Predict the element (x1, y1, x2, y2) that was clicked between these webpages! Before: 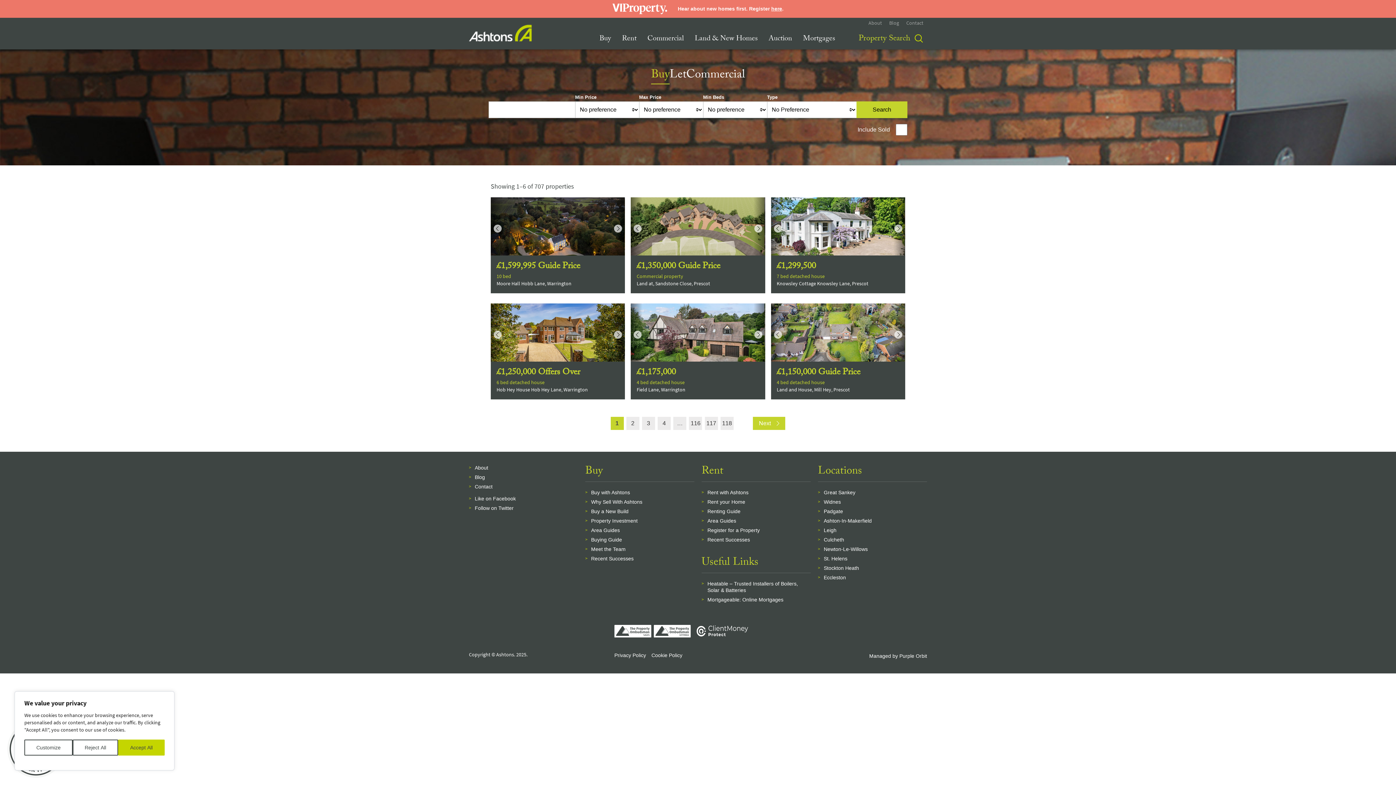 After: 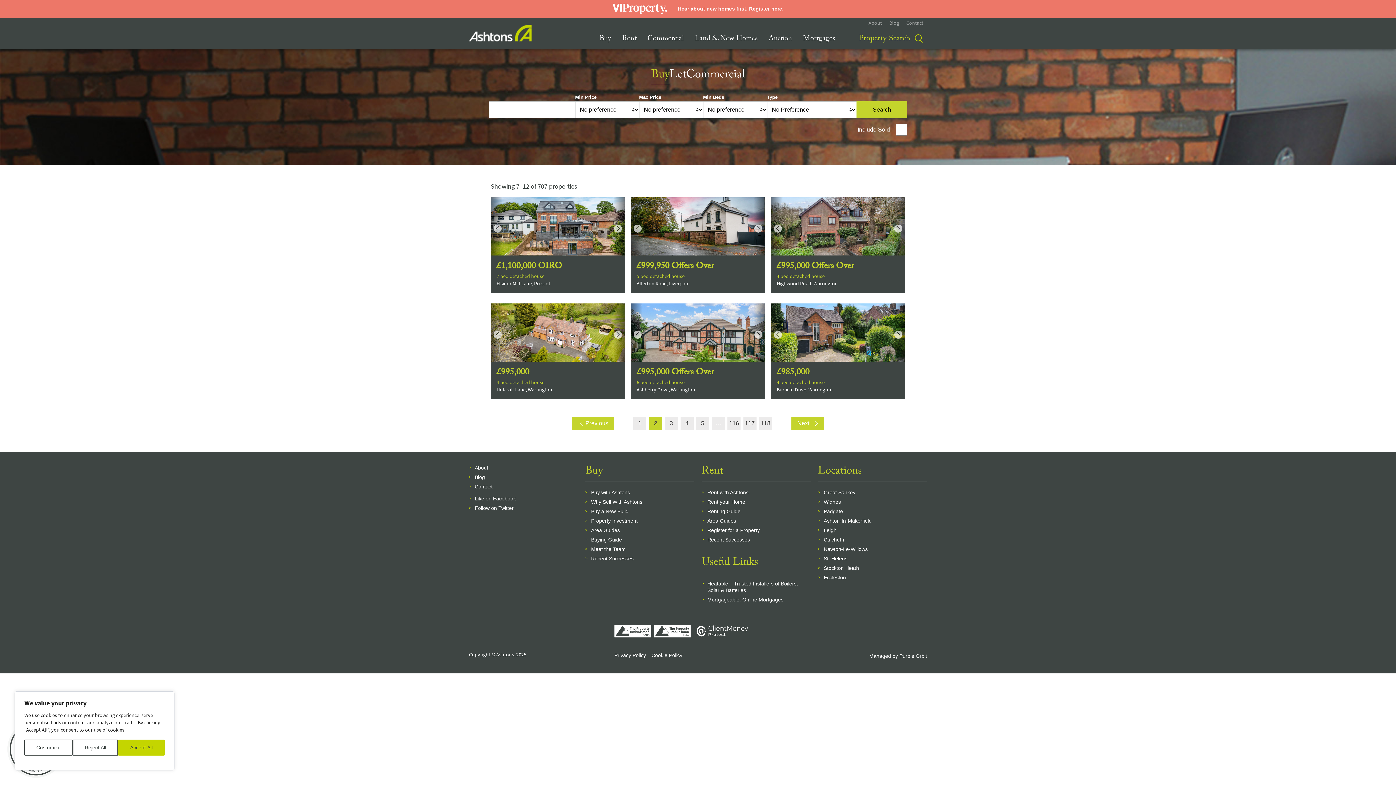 Action: label: → bbox: (753, 417, 785, 430)